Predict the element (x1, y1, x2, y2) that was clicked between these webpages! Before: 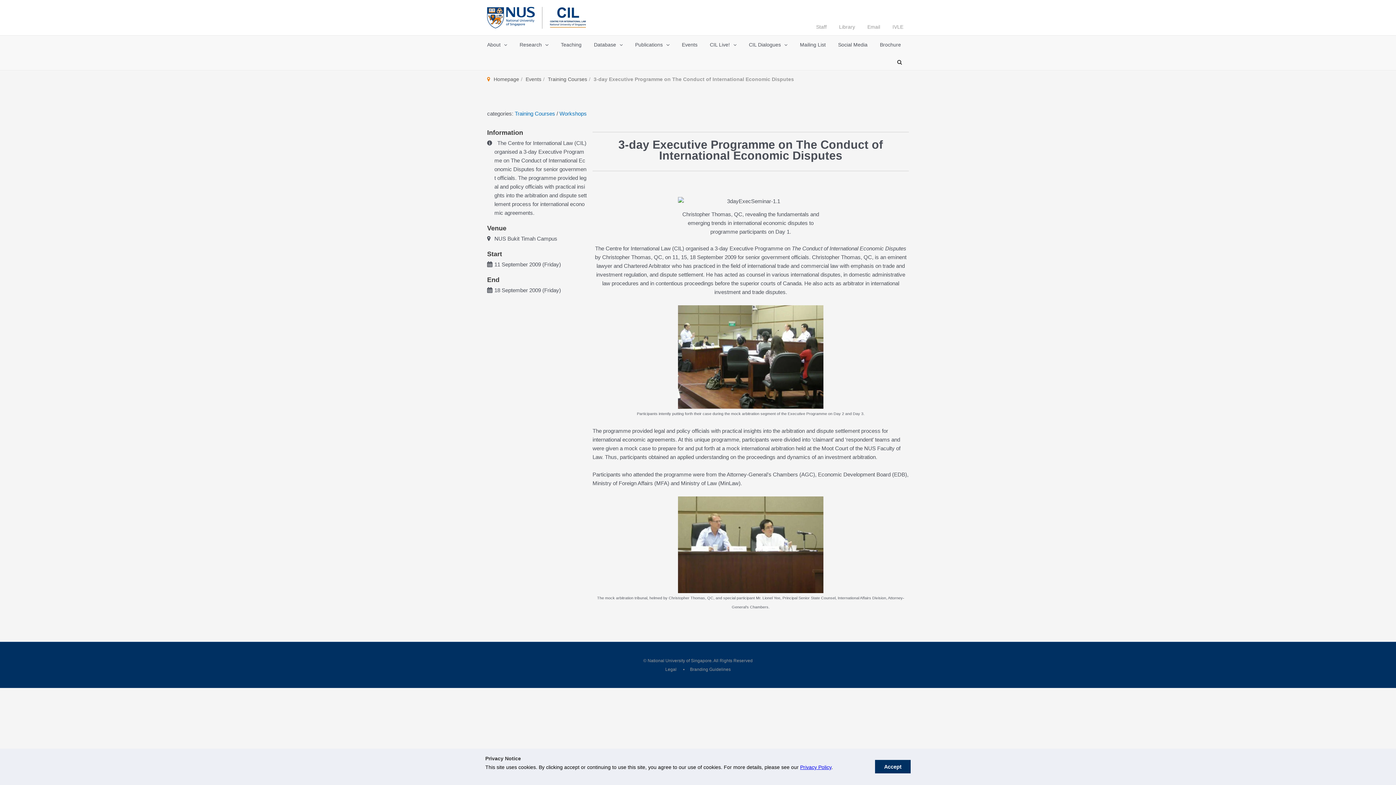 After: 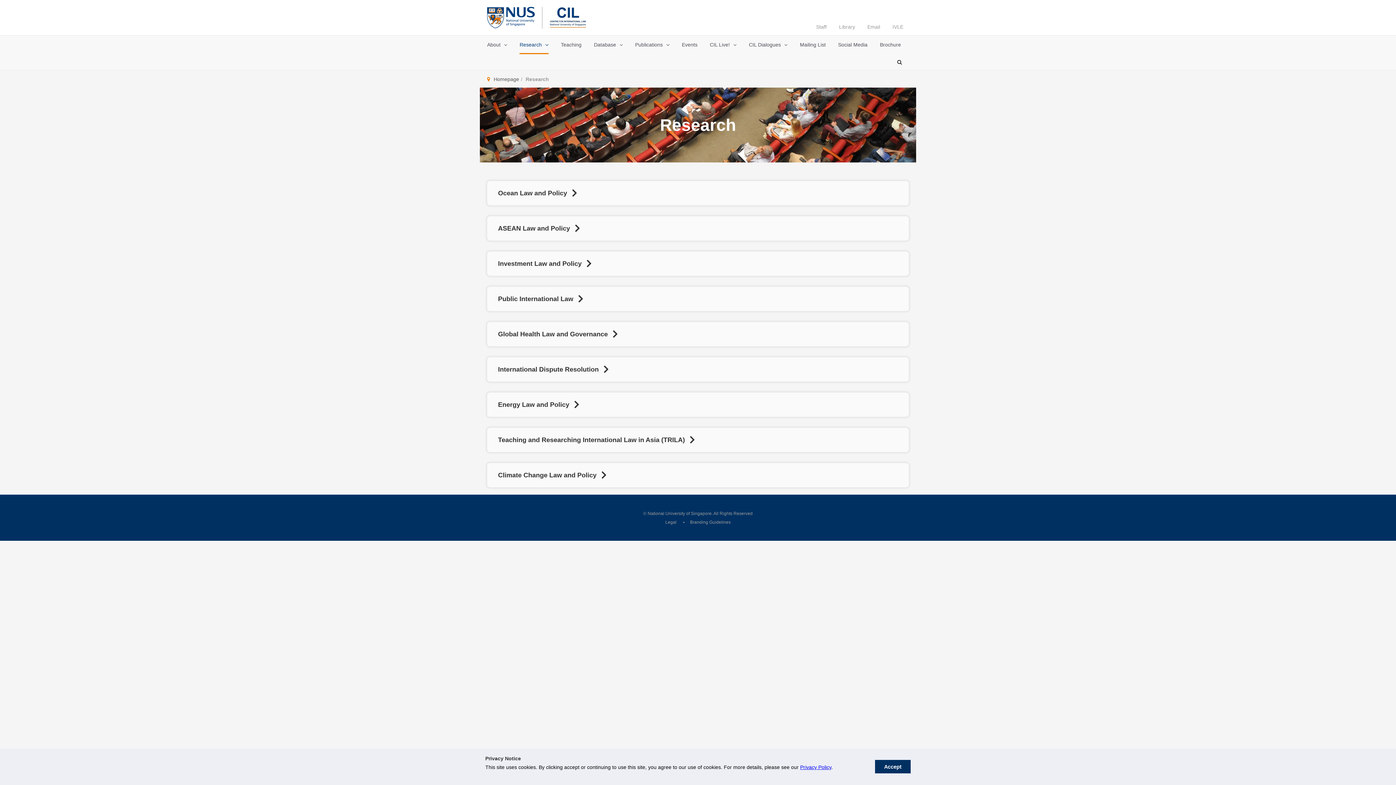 Action: bbox: (519, 35, 548, 54) label: Research